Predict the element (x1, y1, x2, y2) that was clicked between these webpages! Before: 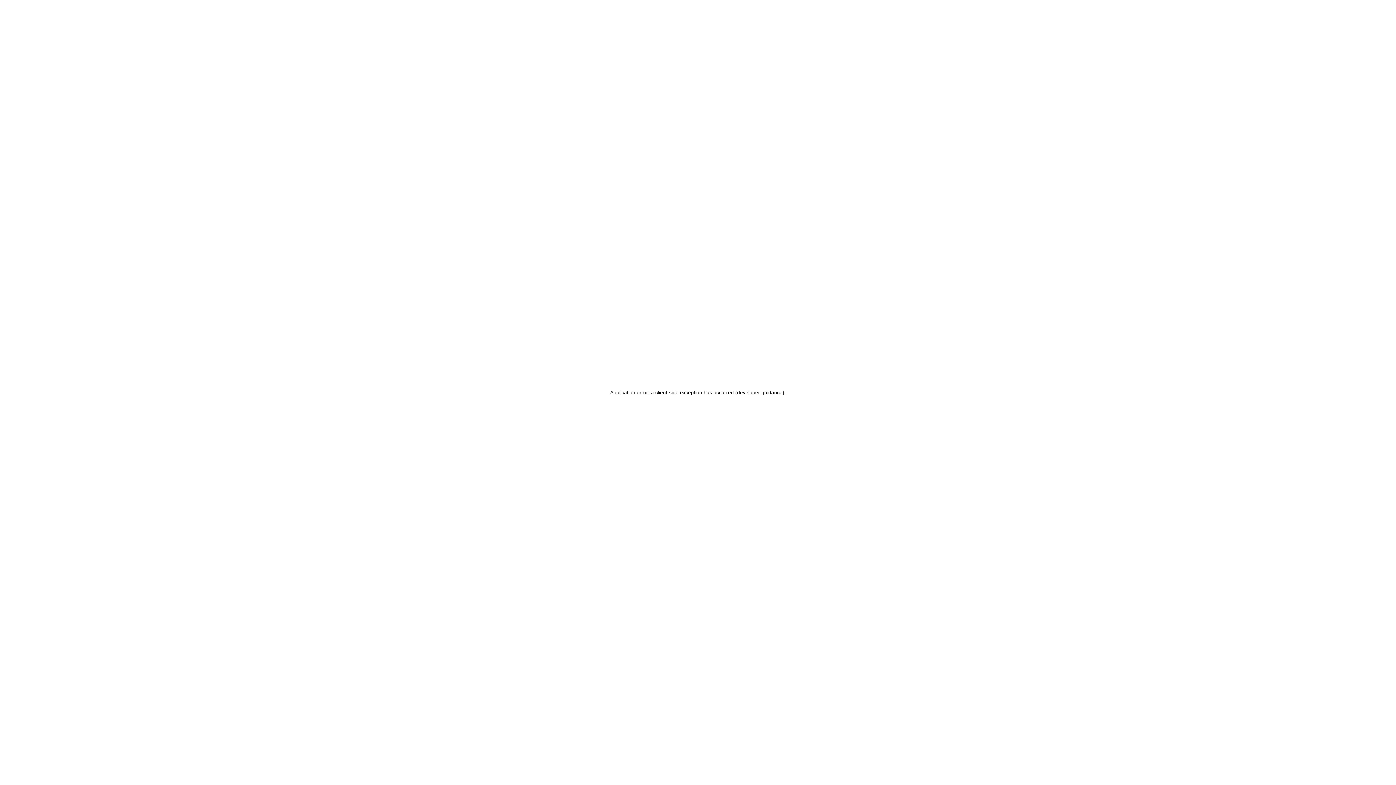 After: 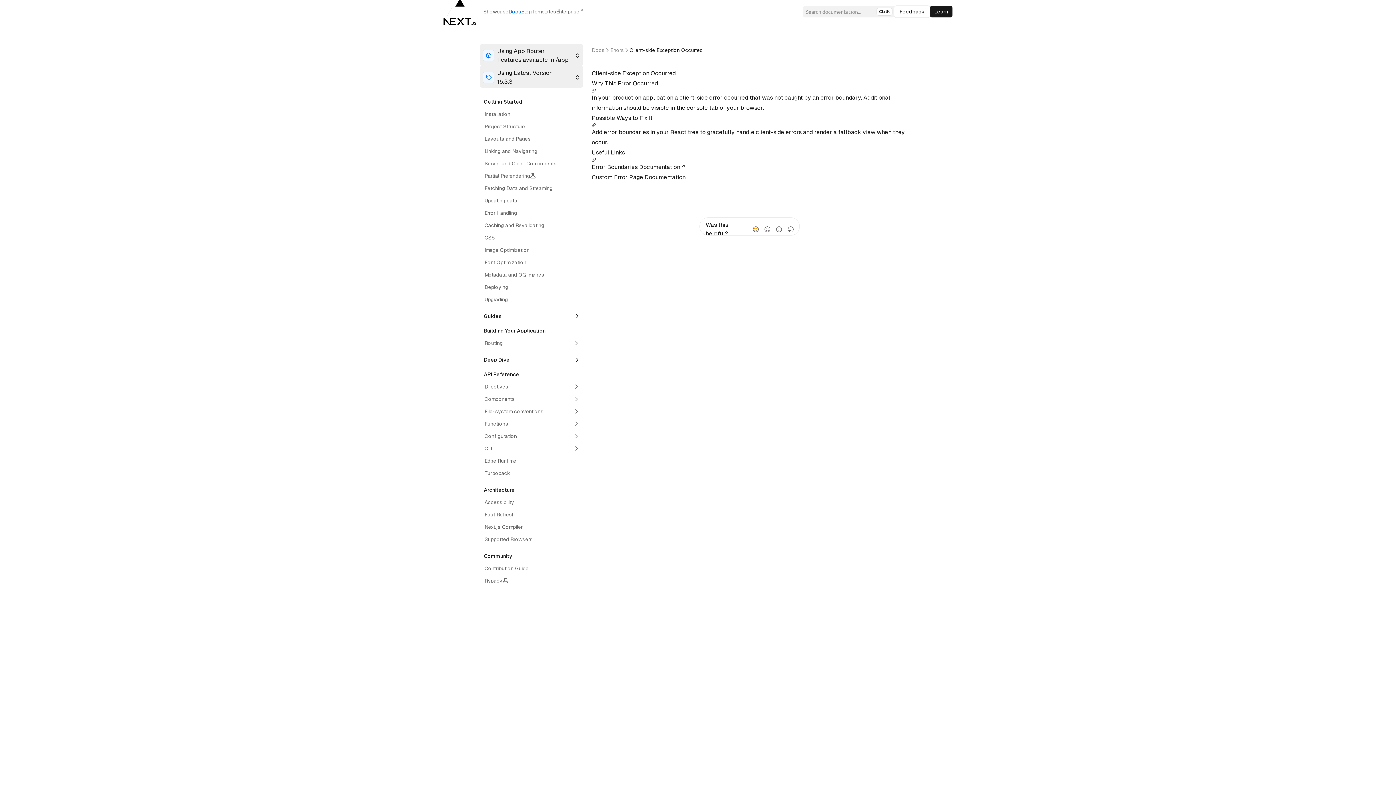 Action: bbox: (737, 389, 782, 395) label: developer guidance